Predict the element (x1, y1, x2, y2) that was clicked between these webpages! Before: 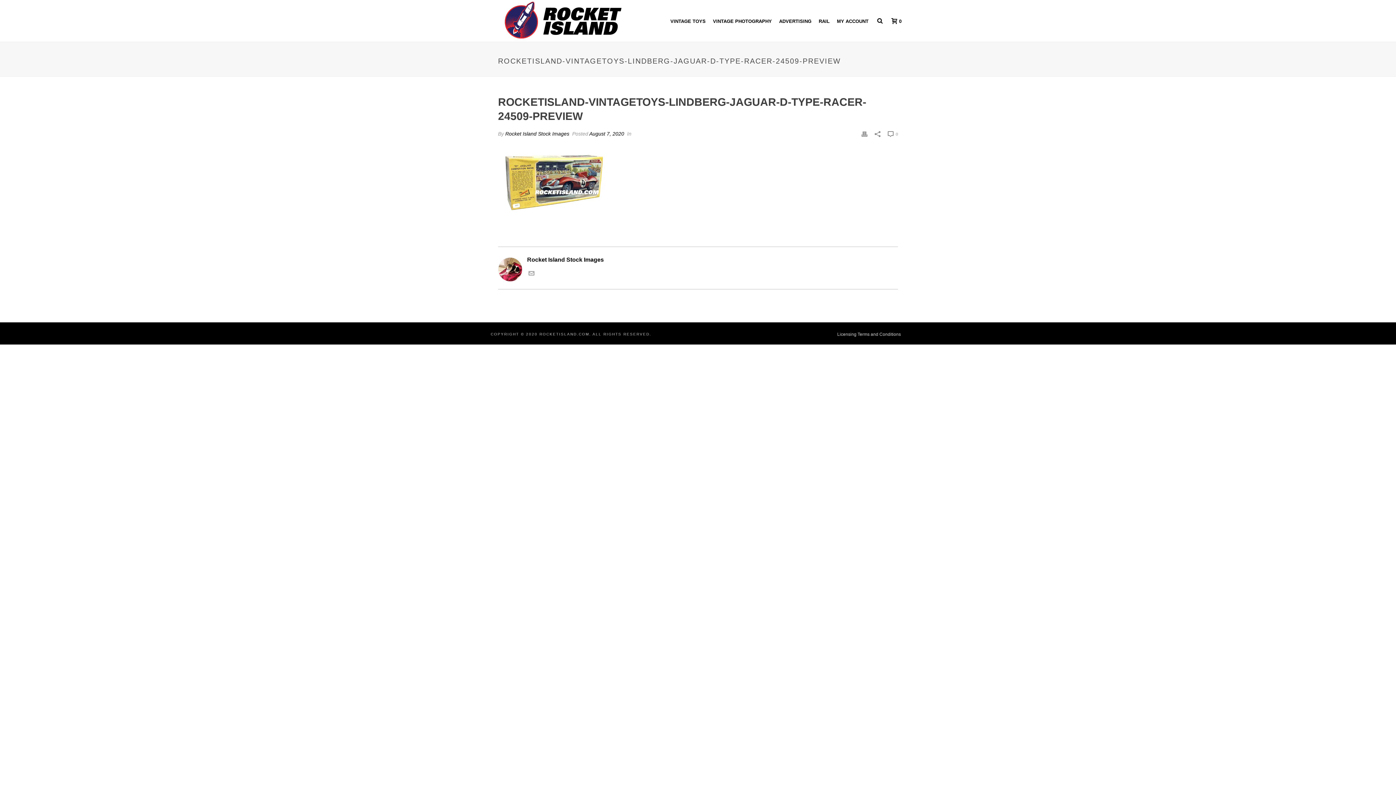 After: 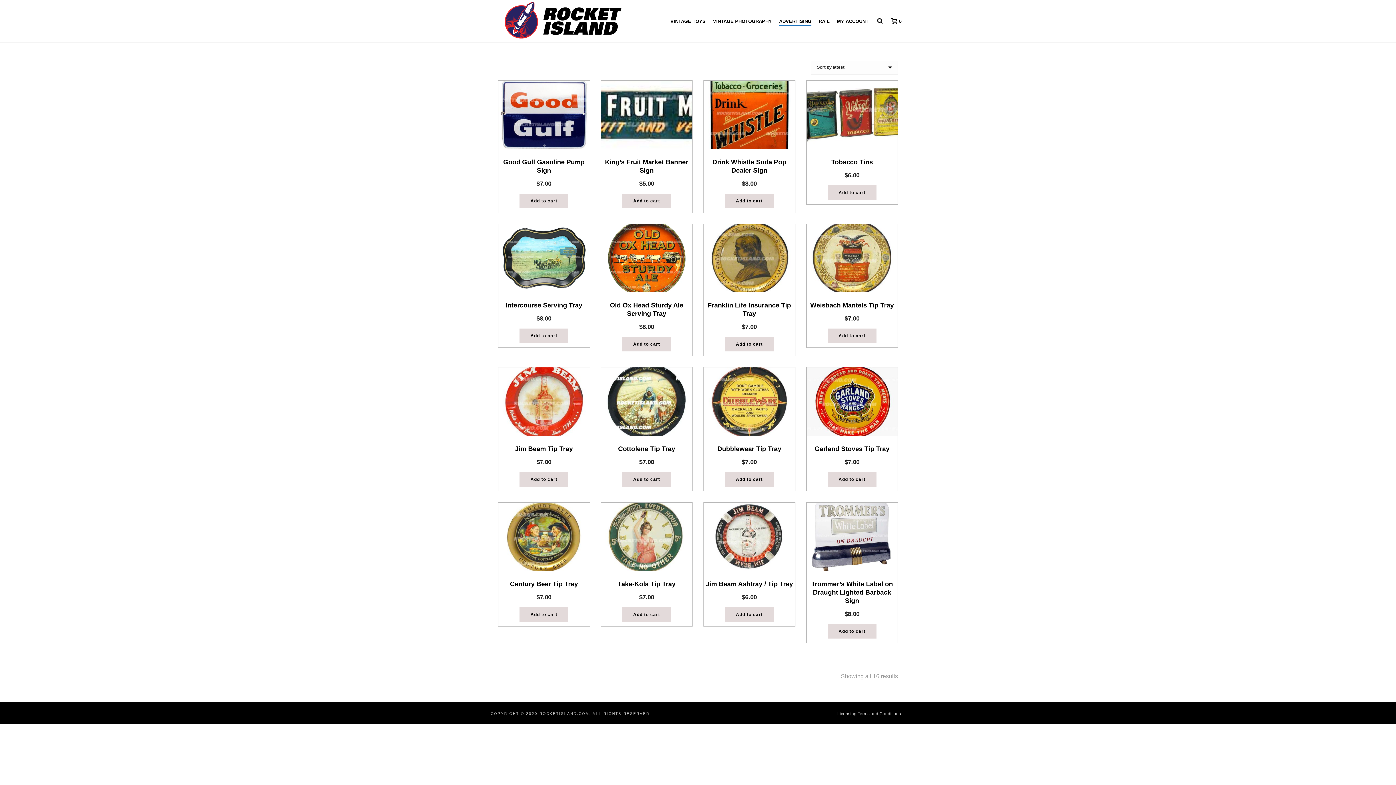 Action: label: ADVERTISING bbox: (775, 17, 815, 25)